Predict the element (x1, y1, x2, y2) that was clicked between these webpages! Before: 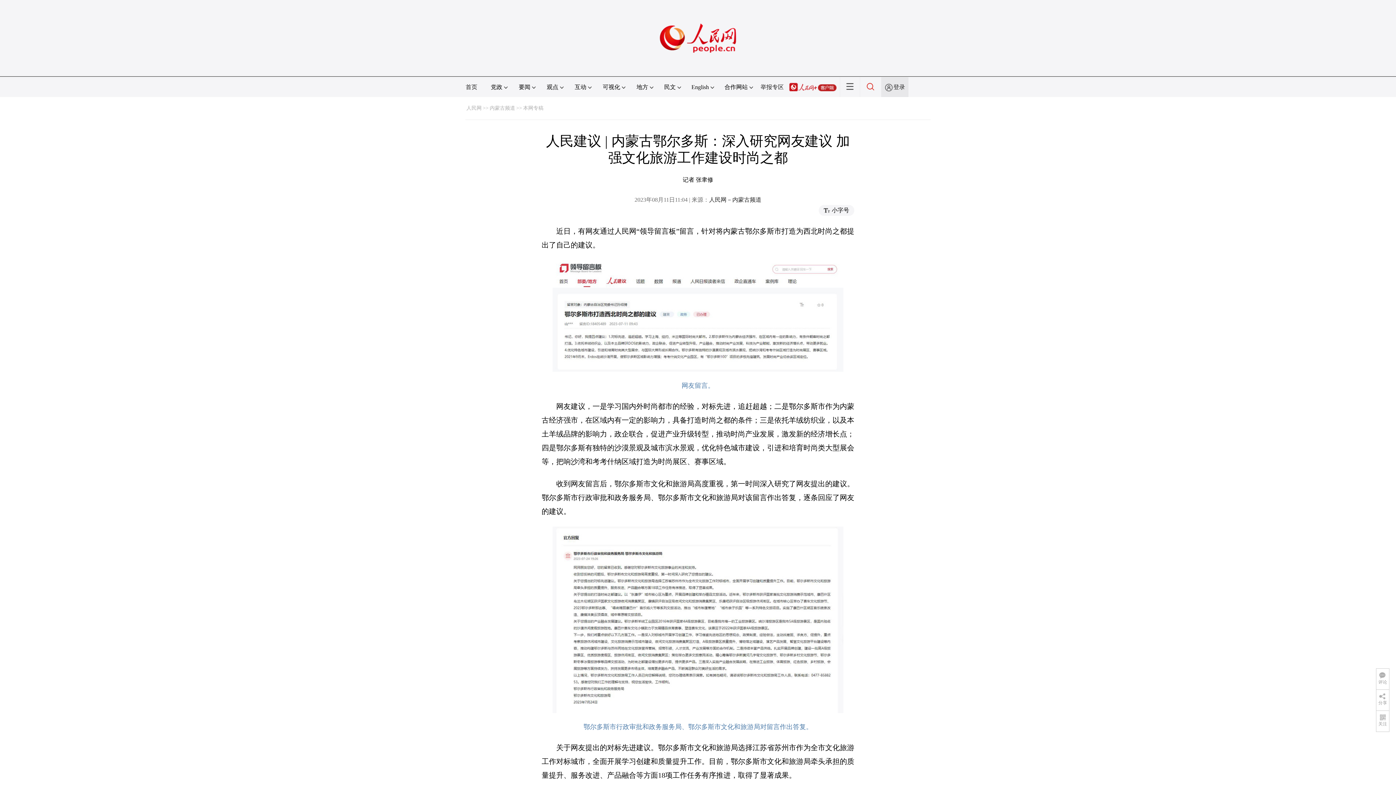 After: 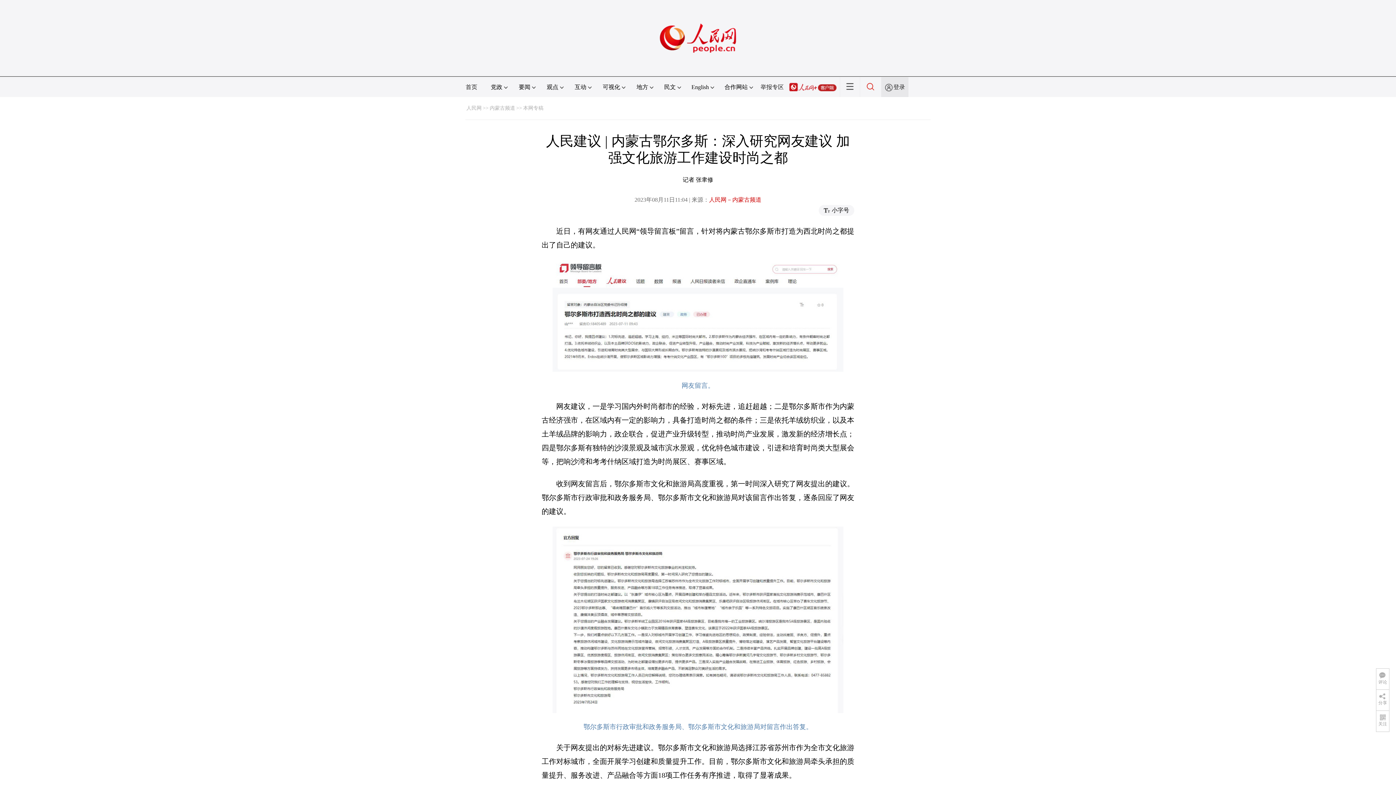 Action: label: 人民网－内蒙古频道 bbox: (709, 196, 761, 202)